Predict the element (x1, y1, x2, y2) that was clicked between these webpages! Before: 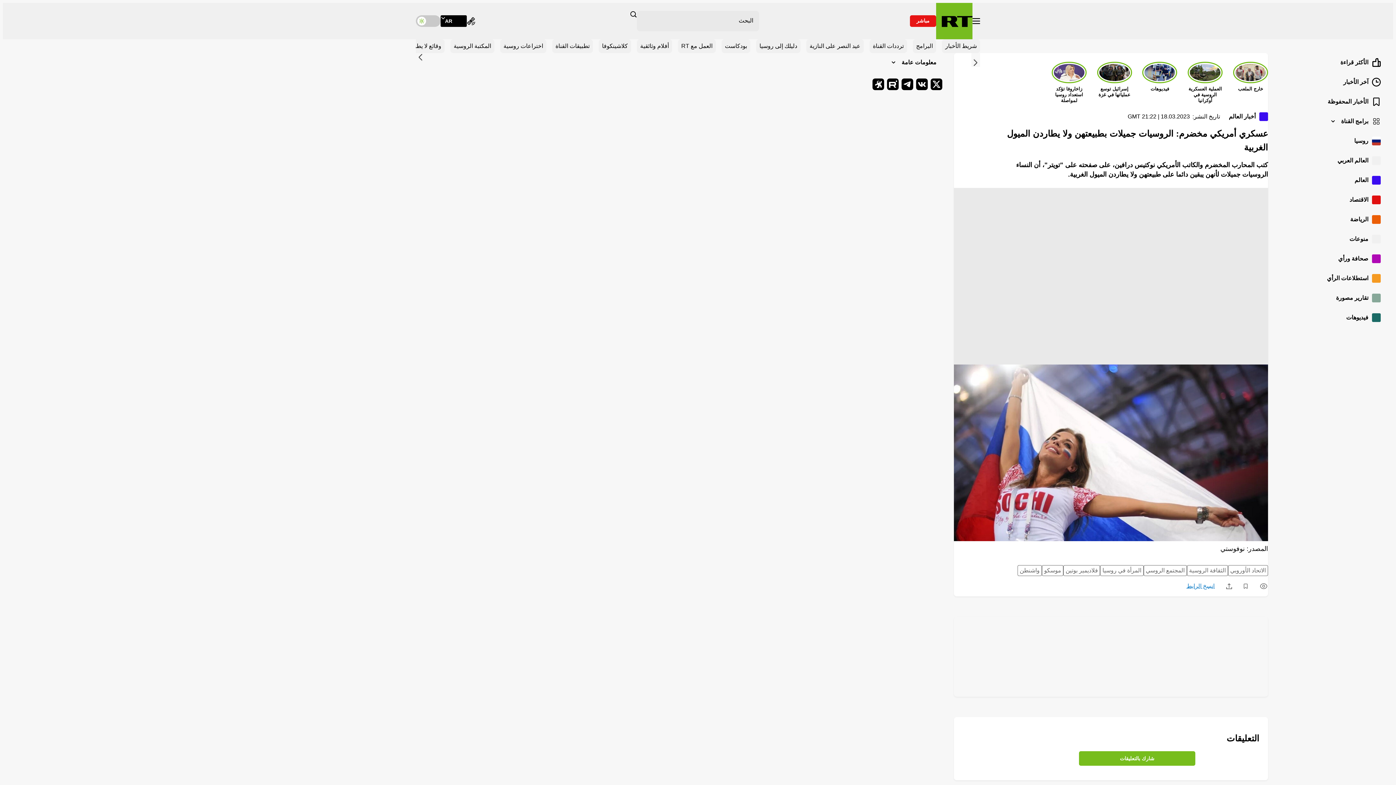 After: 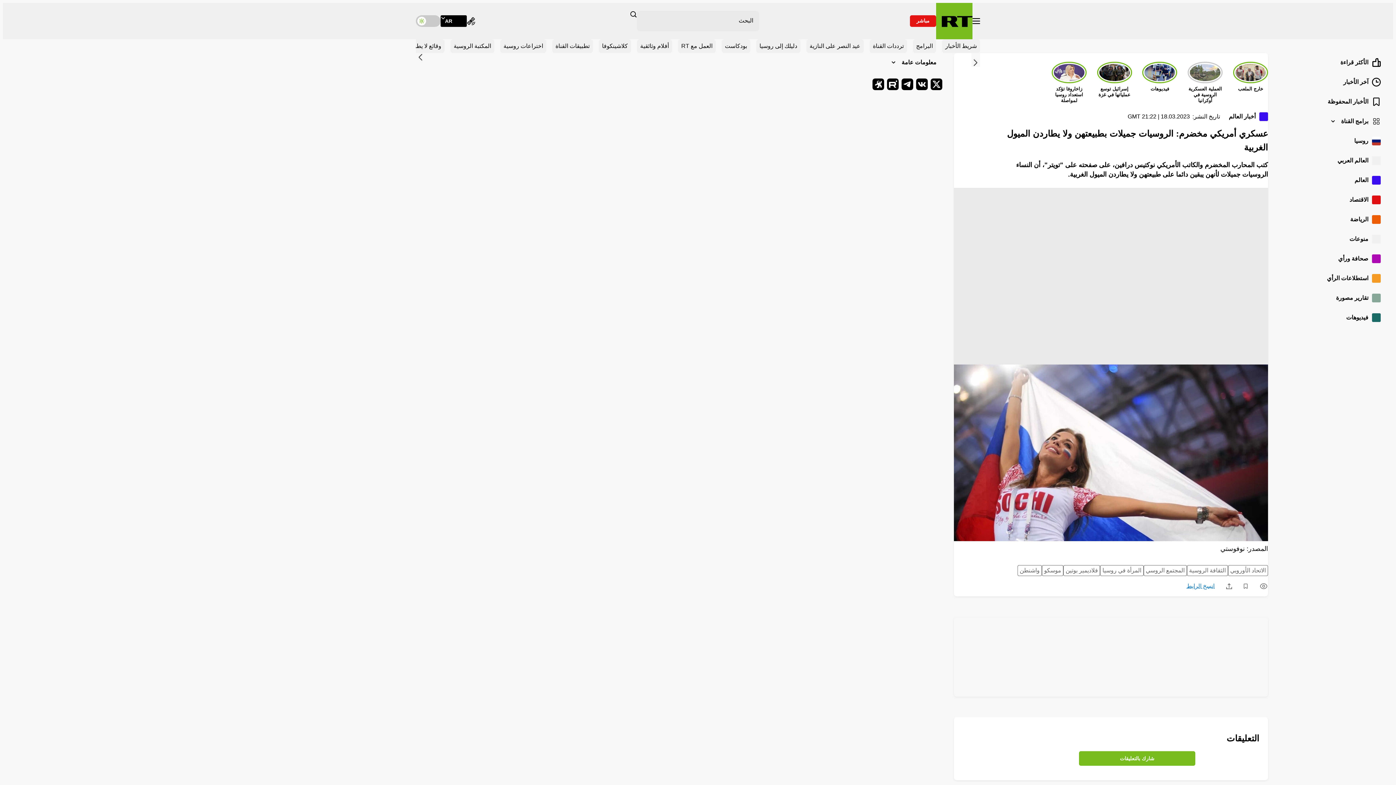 Action: label: مشاهدة bbox: (1188, 61, 1222, 103)